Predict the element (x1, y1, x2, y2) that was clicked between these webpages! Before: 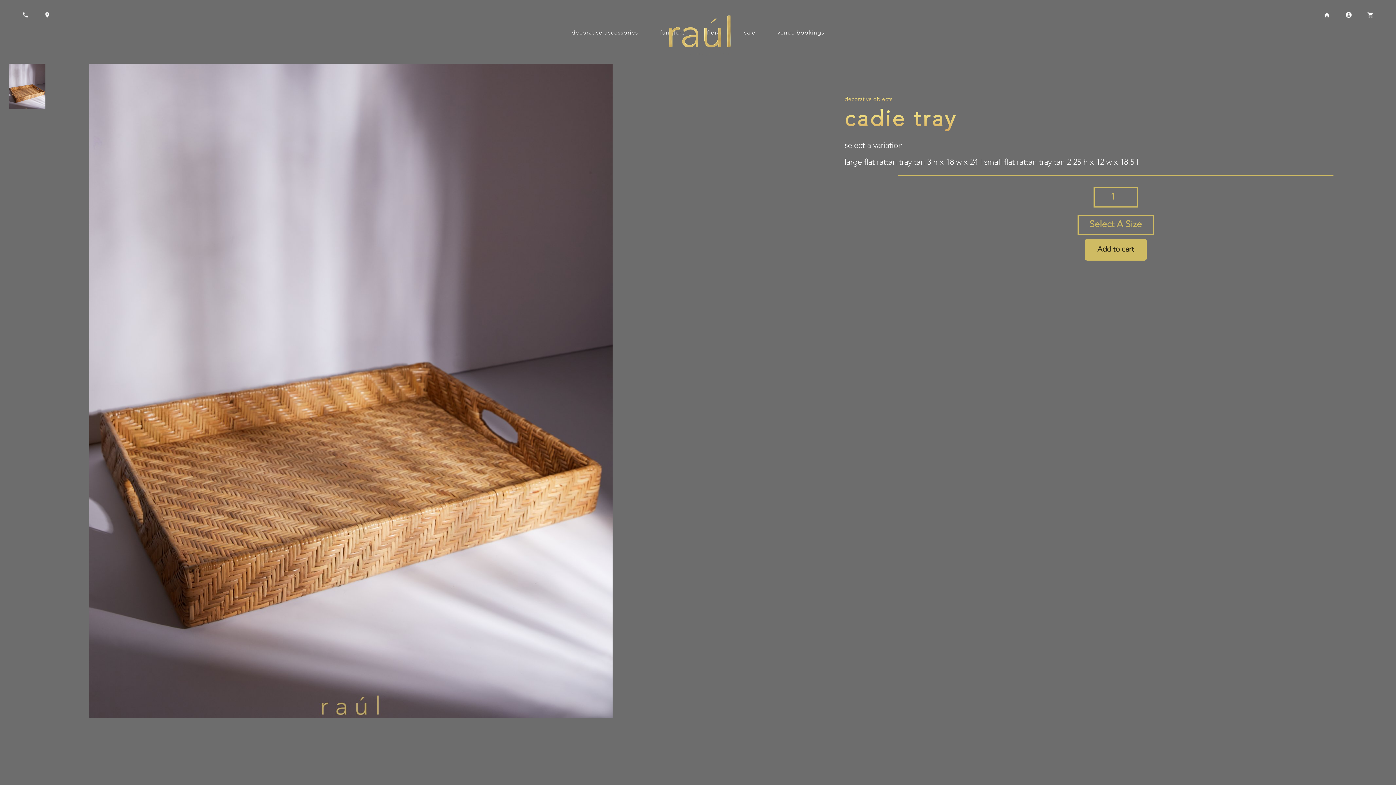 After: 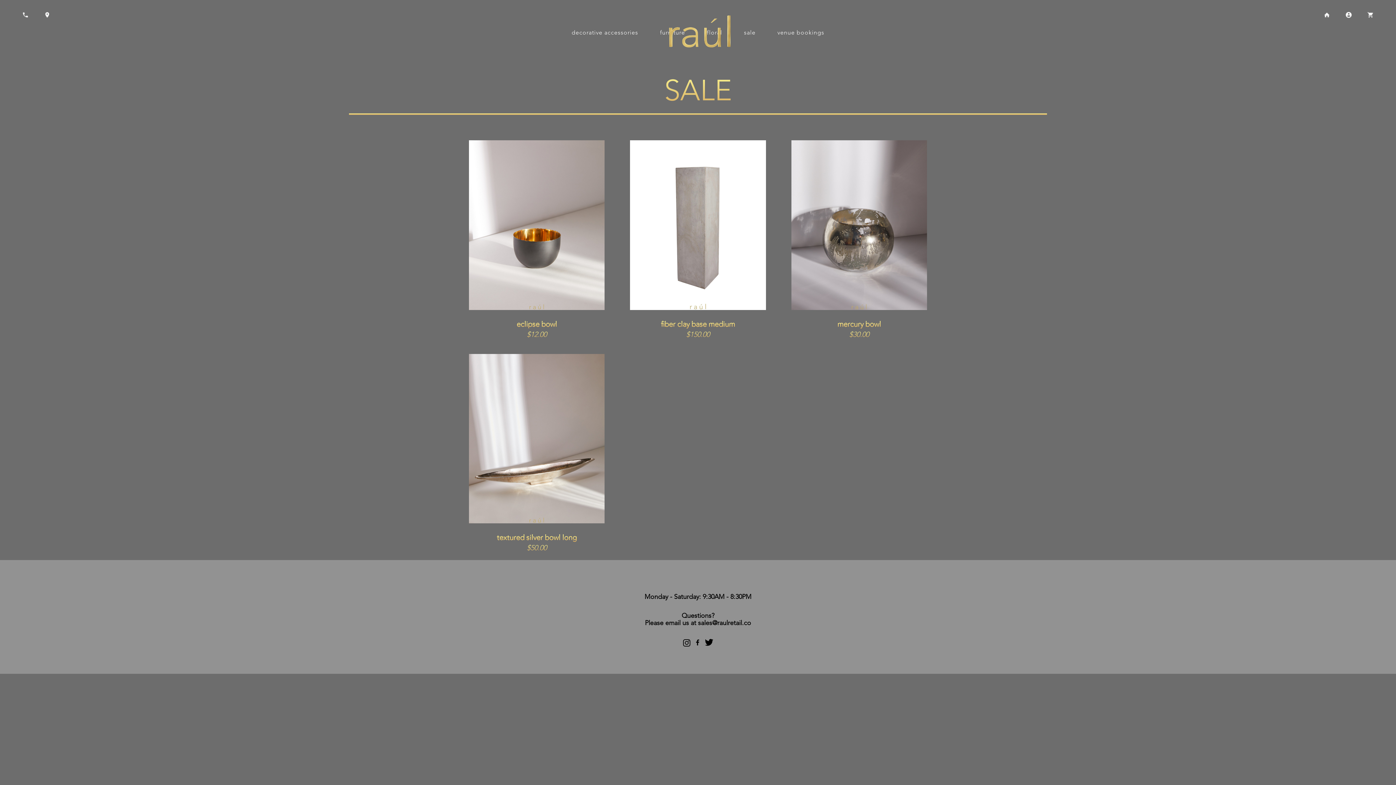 Action: bbox: (744, 30, 755, 36) label: sale